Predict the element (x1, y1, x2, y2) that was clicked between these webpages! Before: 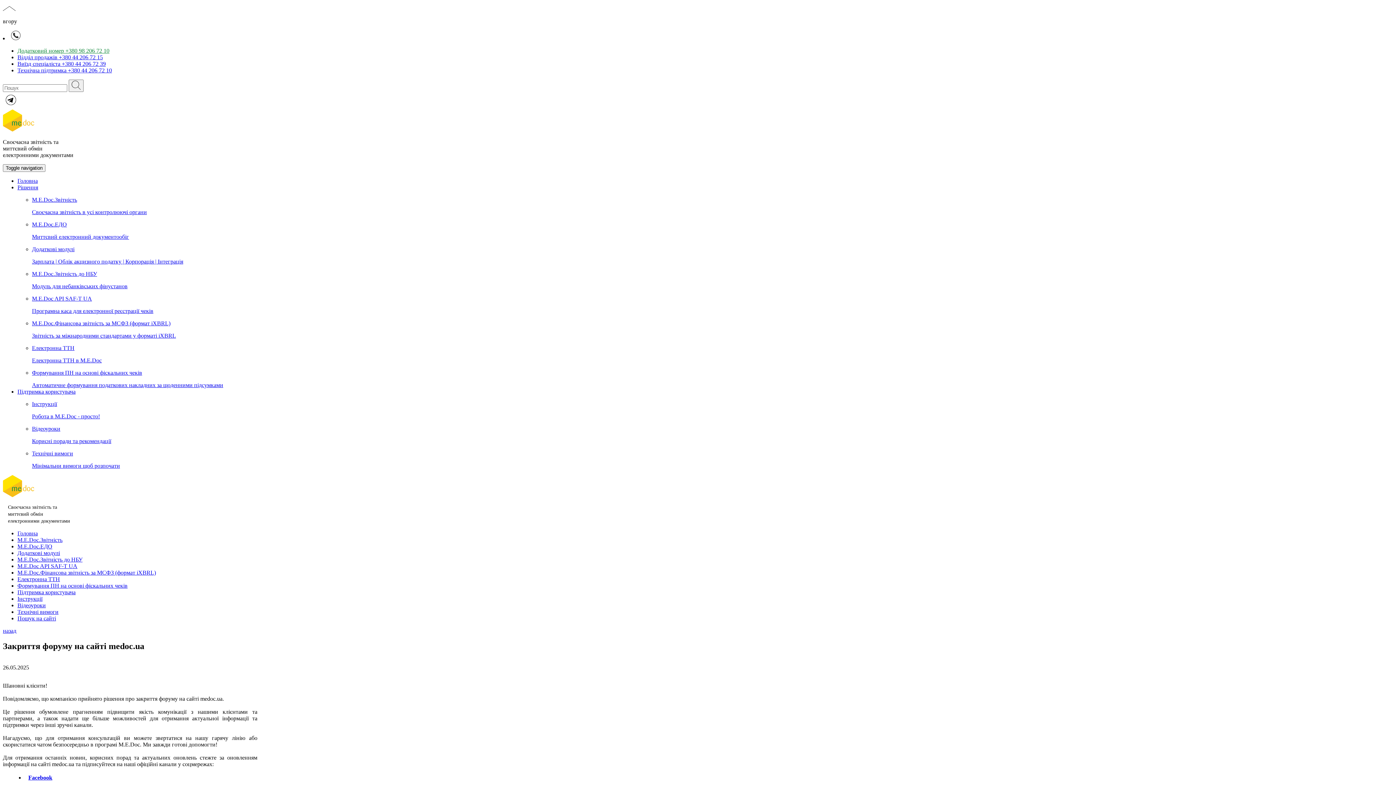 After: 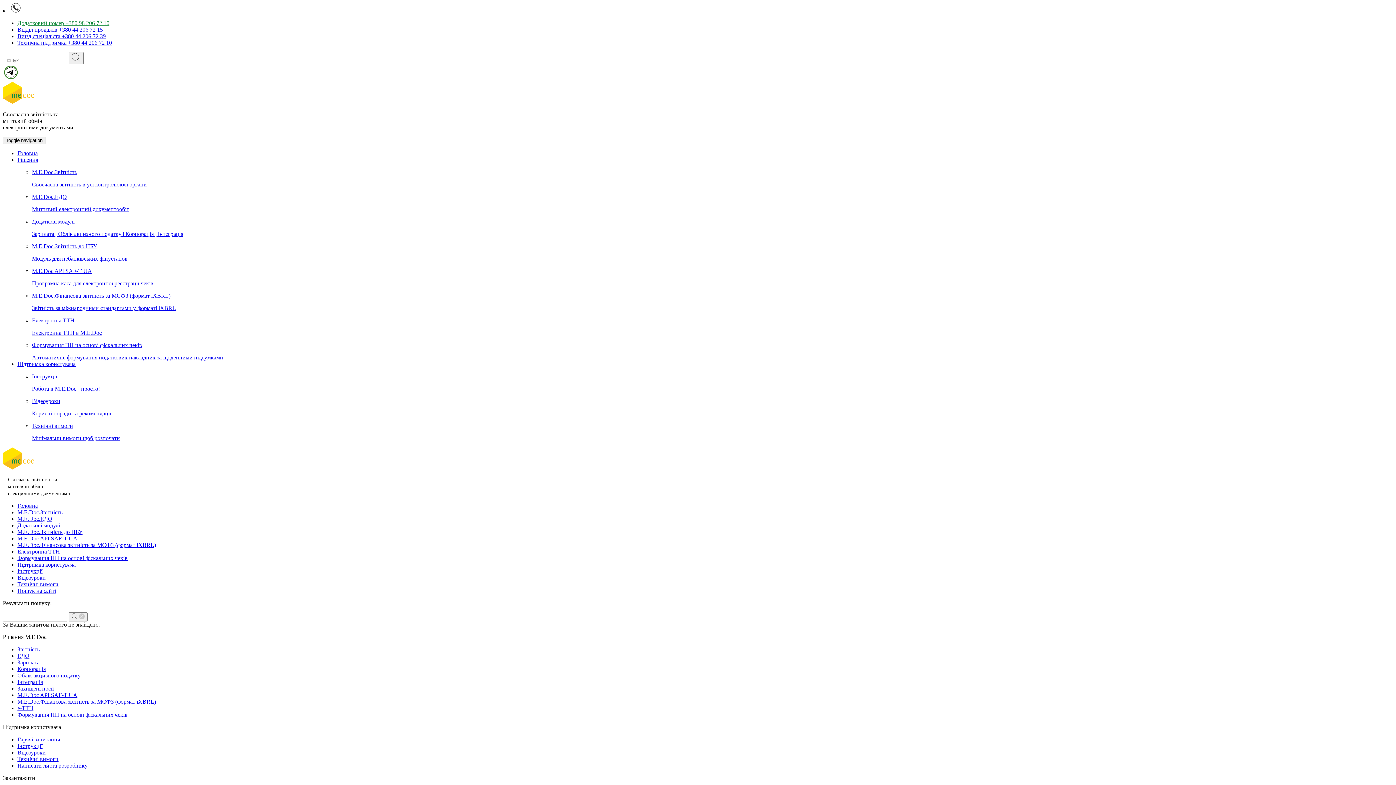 Action: label: Пошук на сайті bbox: (17, 615, 56, 621)